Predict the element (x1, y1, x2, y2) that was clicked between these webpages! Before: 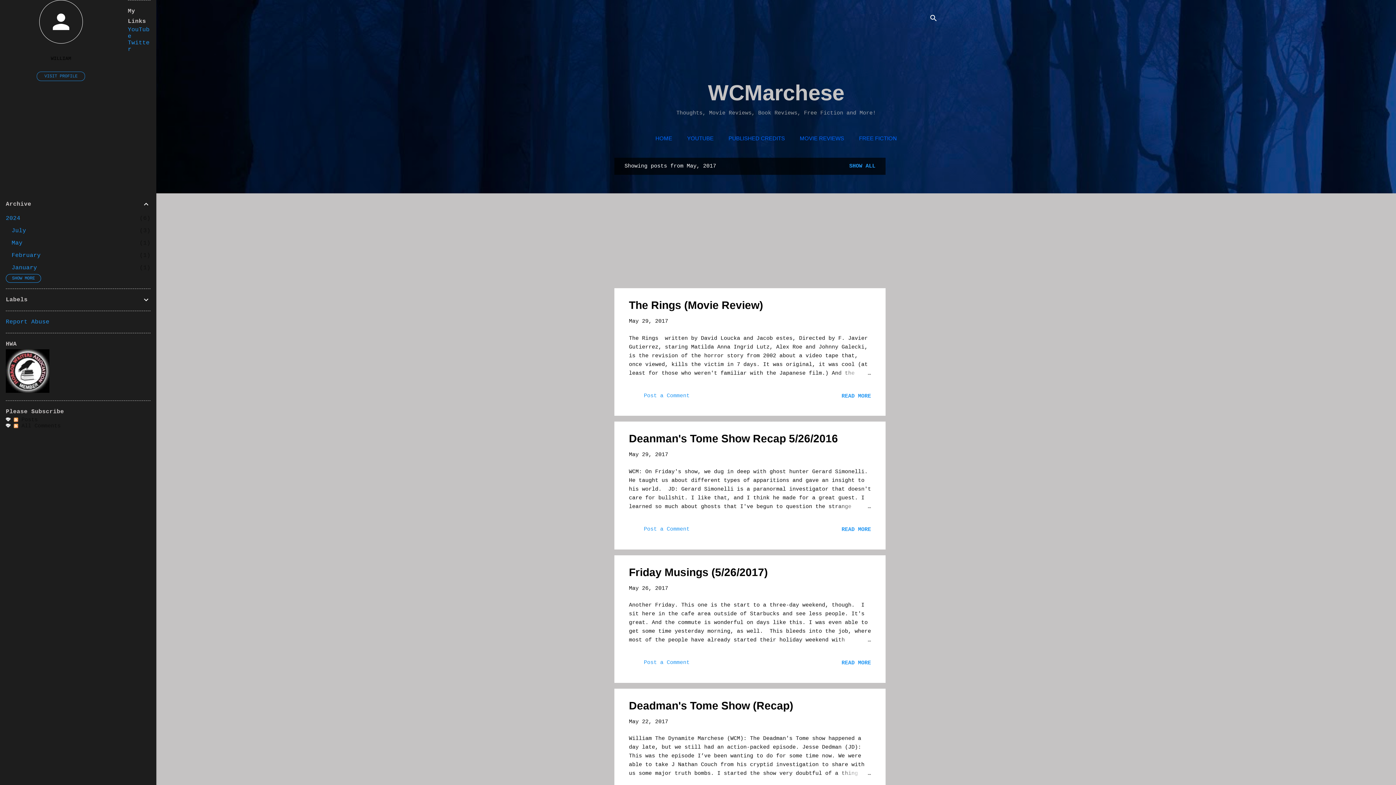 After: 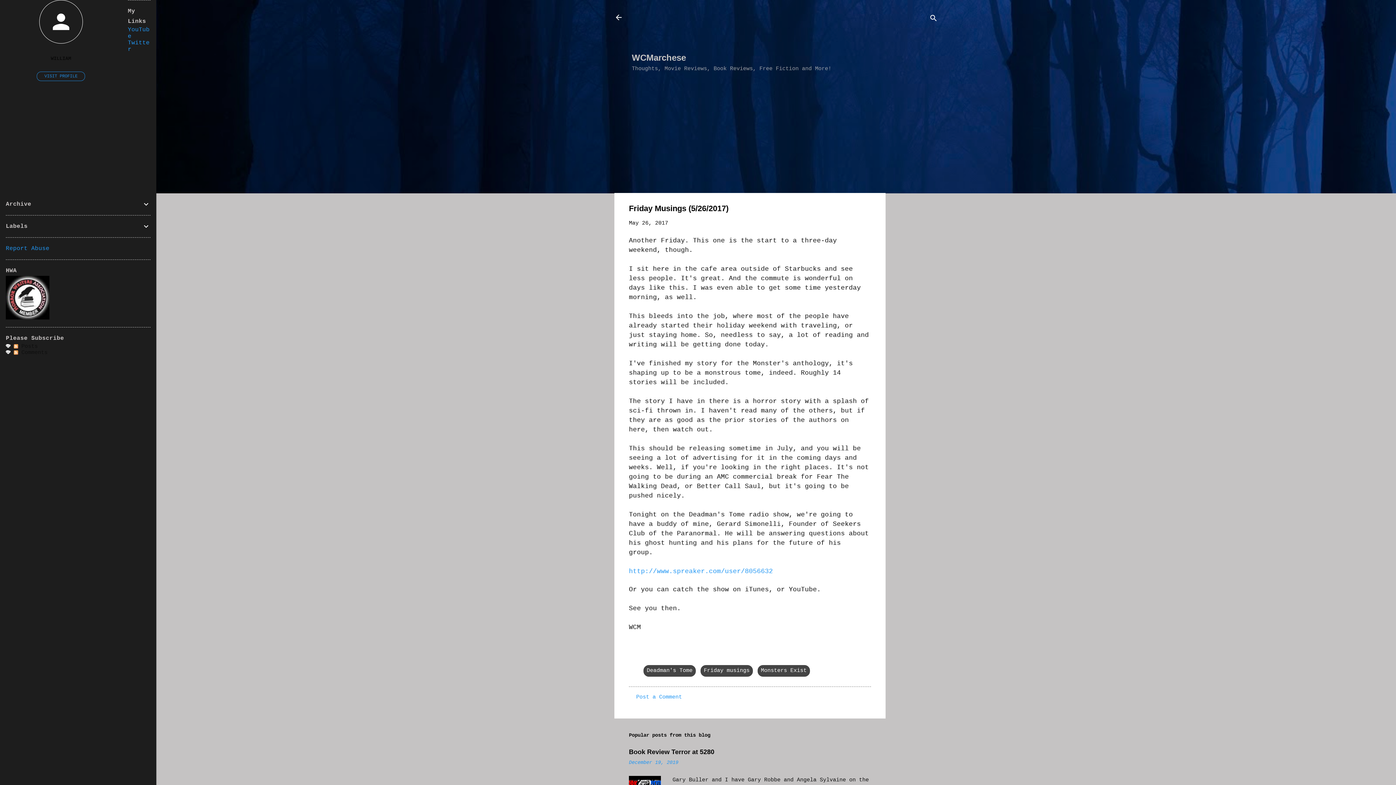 Action: bbox: (836, 636, 871, 645)